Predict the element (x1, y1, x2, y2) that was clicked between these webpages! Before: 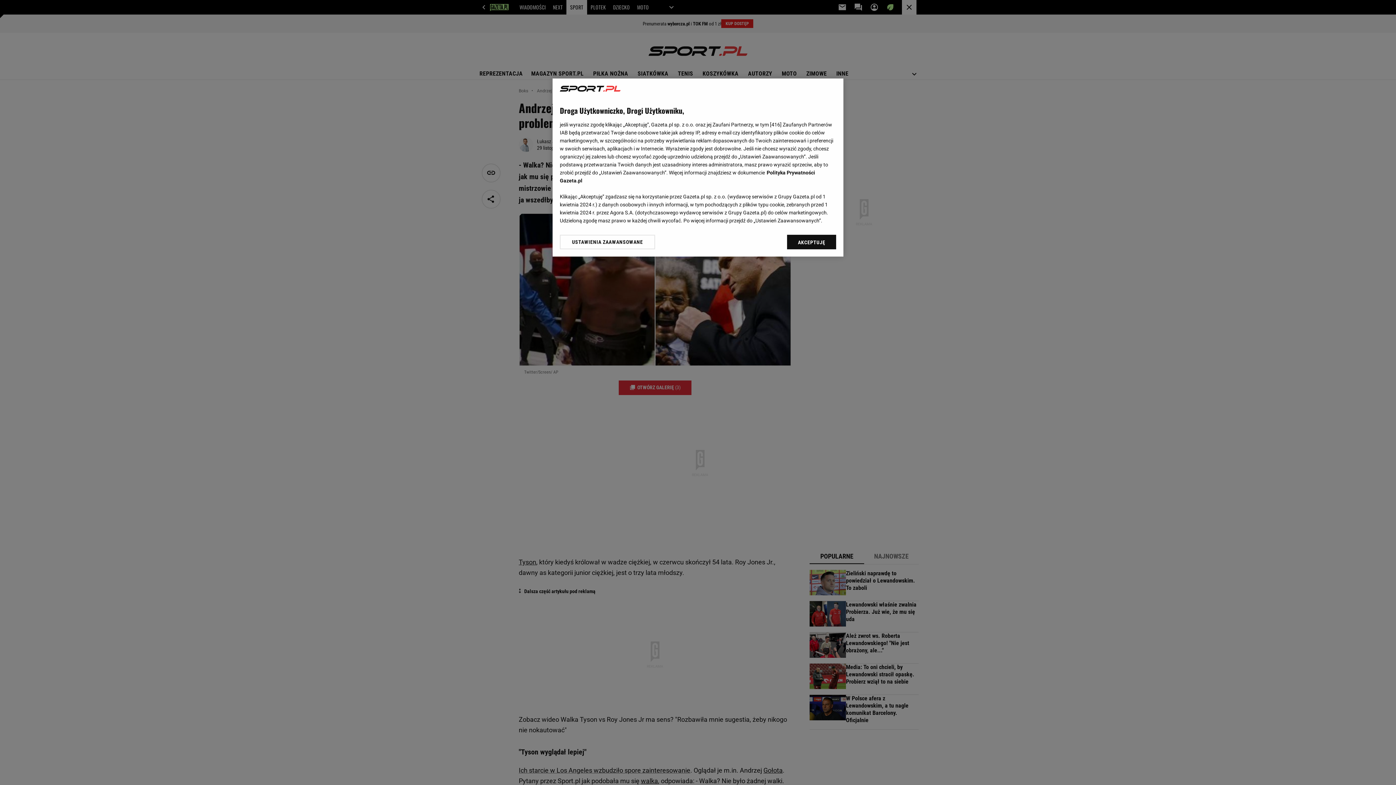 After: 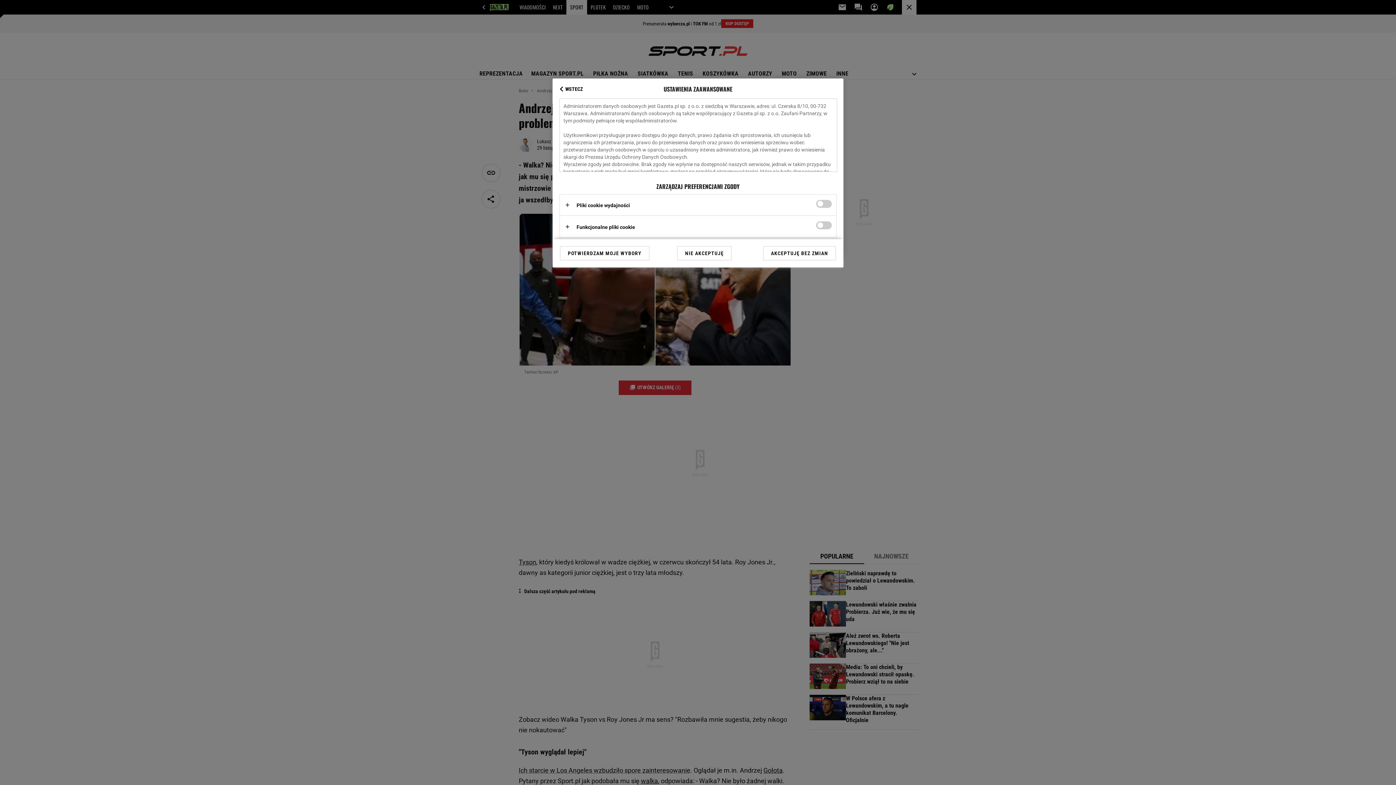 Action: bbox: (560, 234, 655, 249) label: USTAWIENIA ZAAWANSOWANE